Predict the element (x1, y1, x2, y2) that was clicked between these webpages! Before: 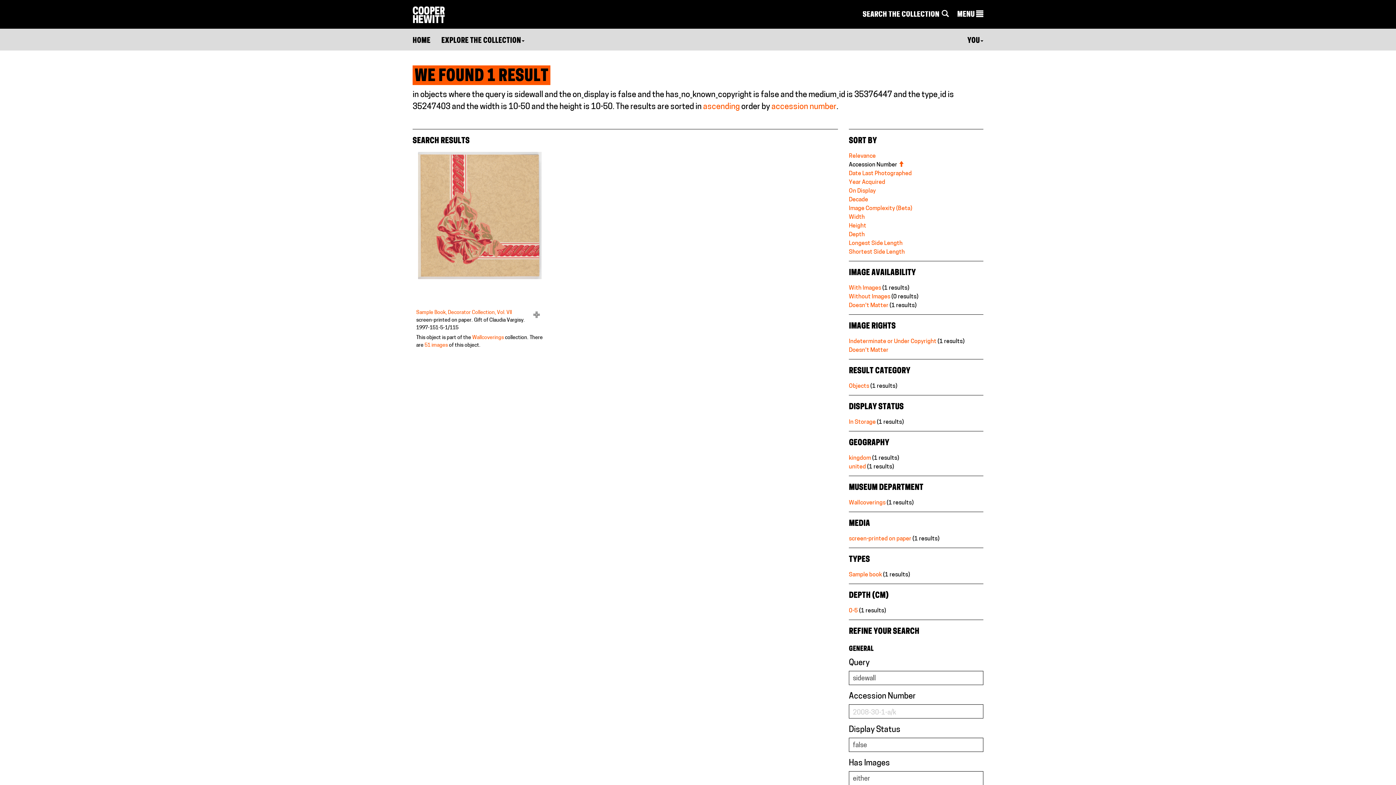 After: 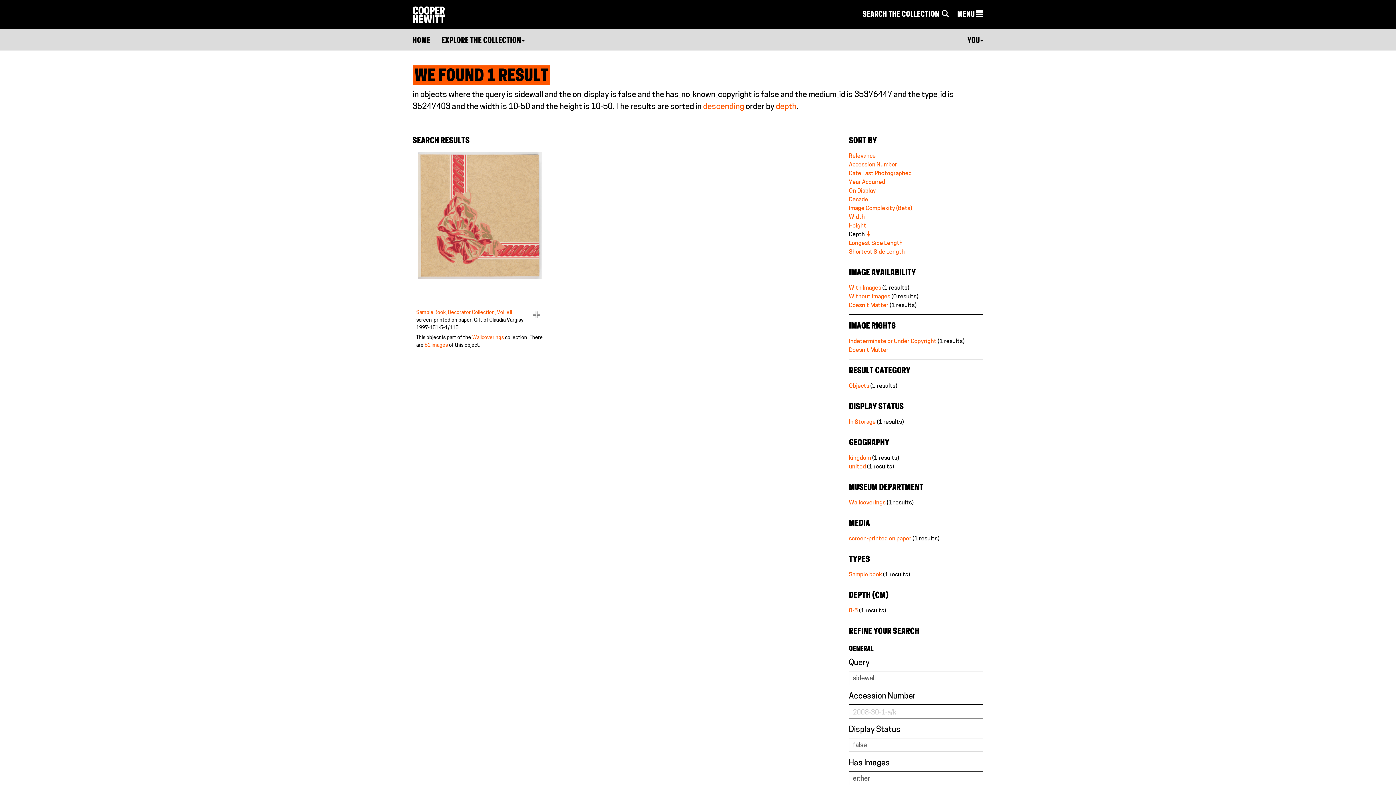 Action: bbox: (849, 231, 865, 237) label: Depth